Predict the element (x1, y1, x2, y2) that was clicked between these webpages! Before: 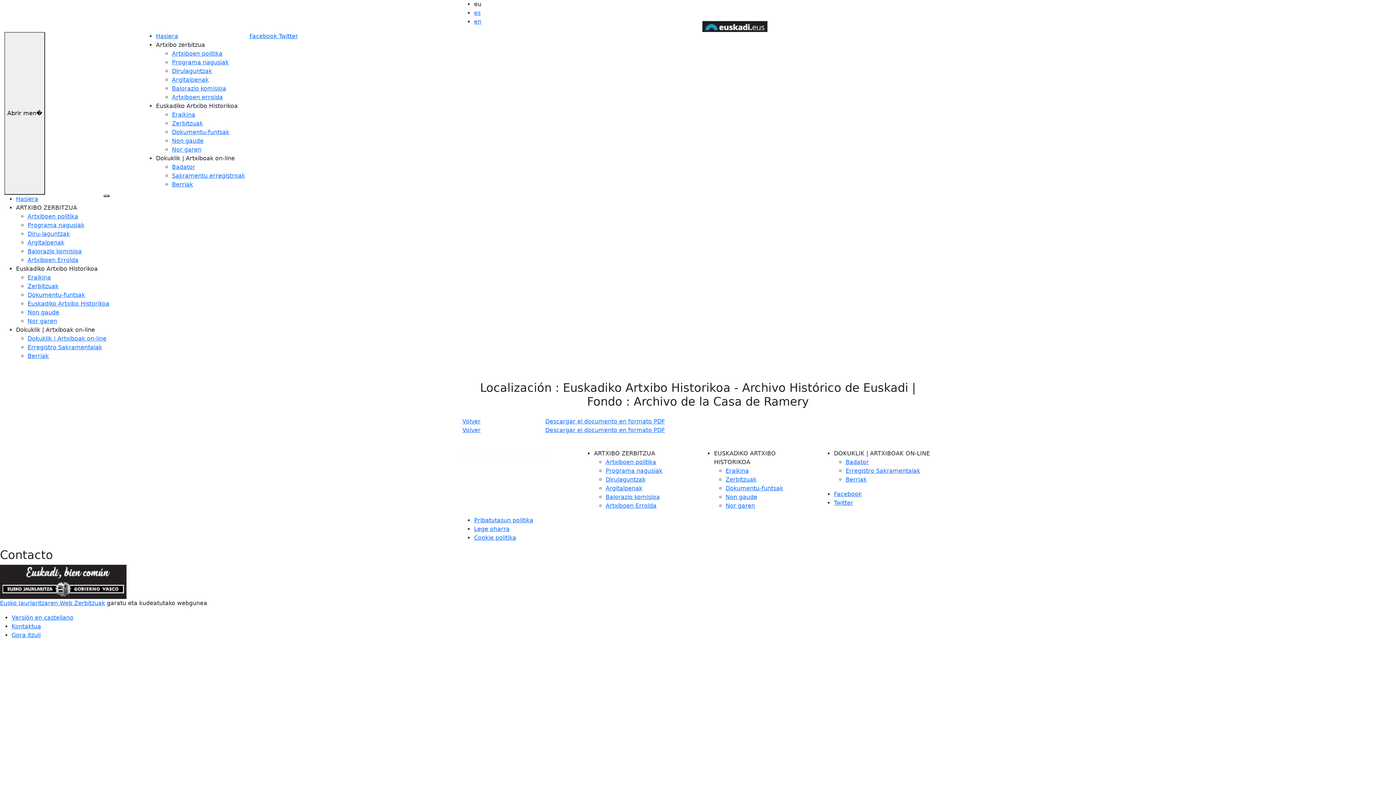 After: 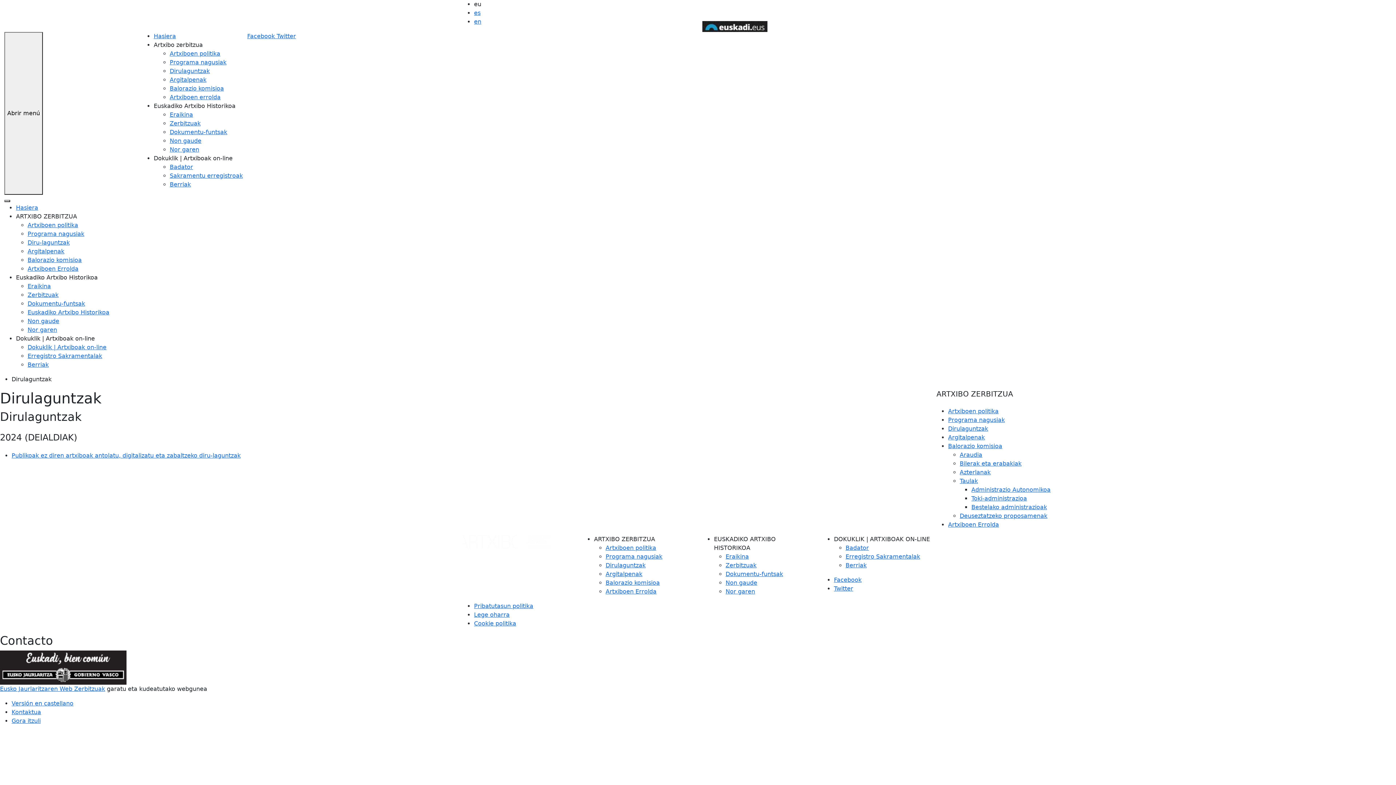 Action: bbox: (27, 230, 69, 237) label: Diru-laguntzak